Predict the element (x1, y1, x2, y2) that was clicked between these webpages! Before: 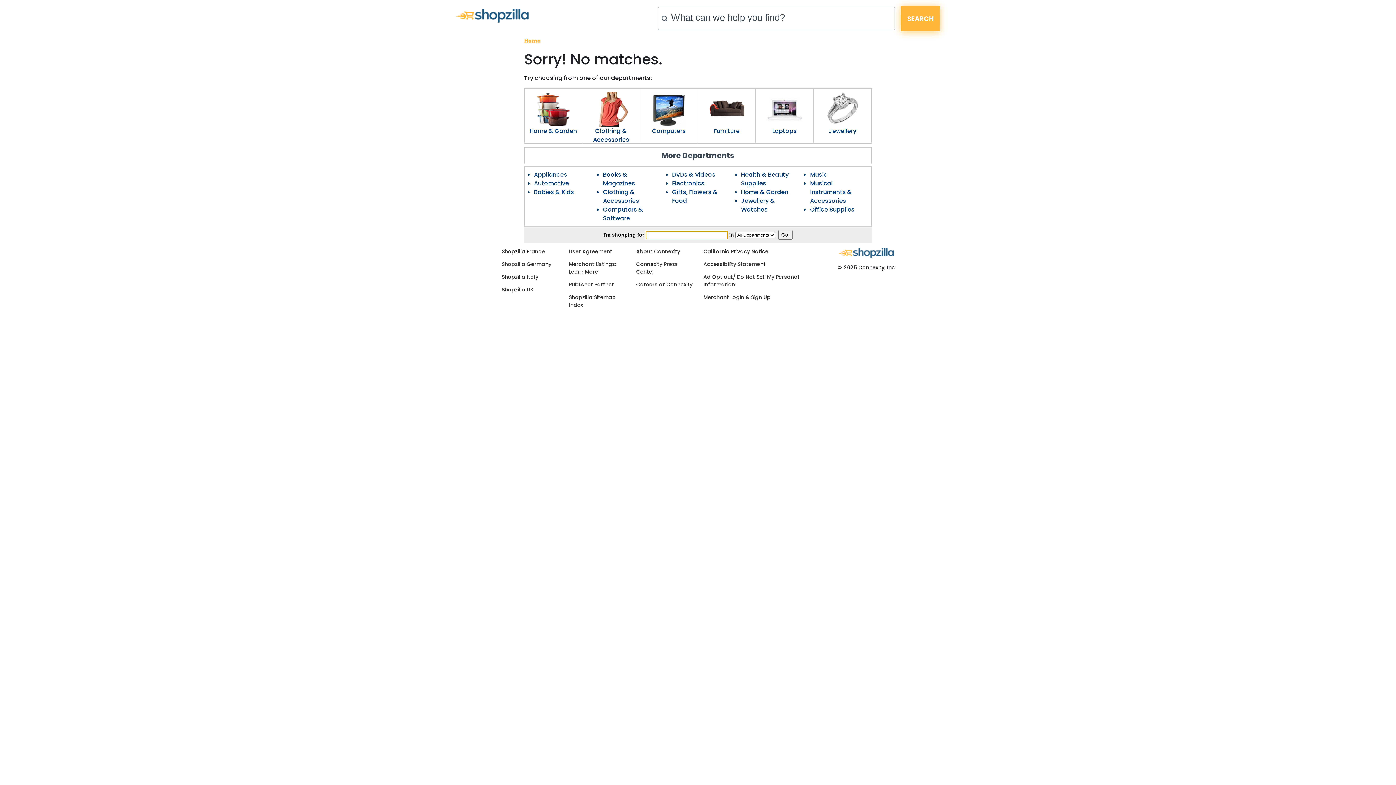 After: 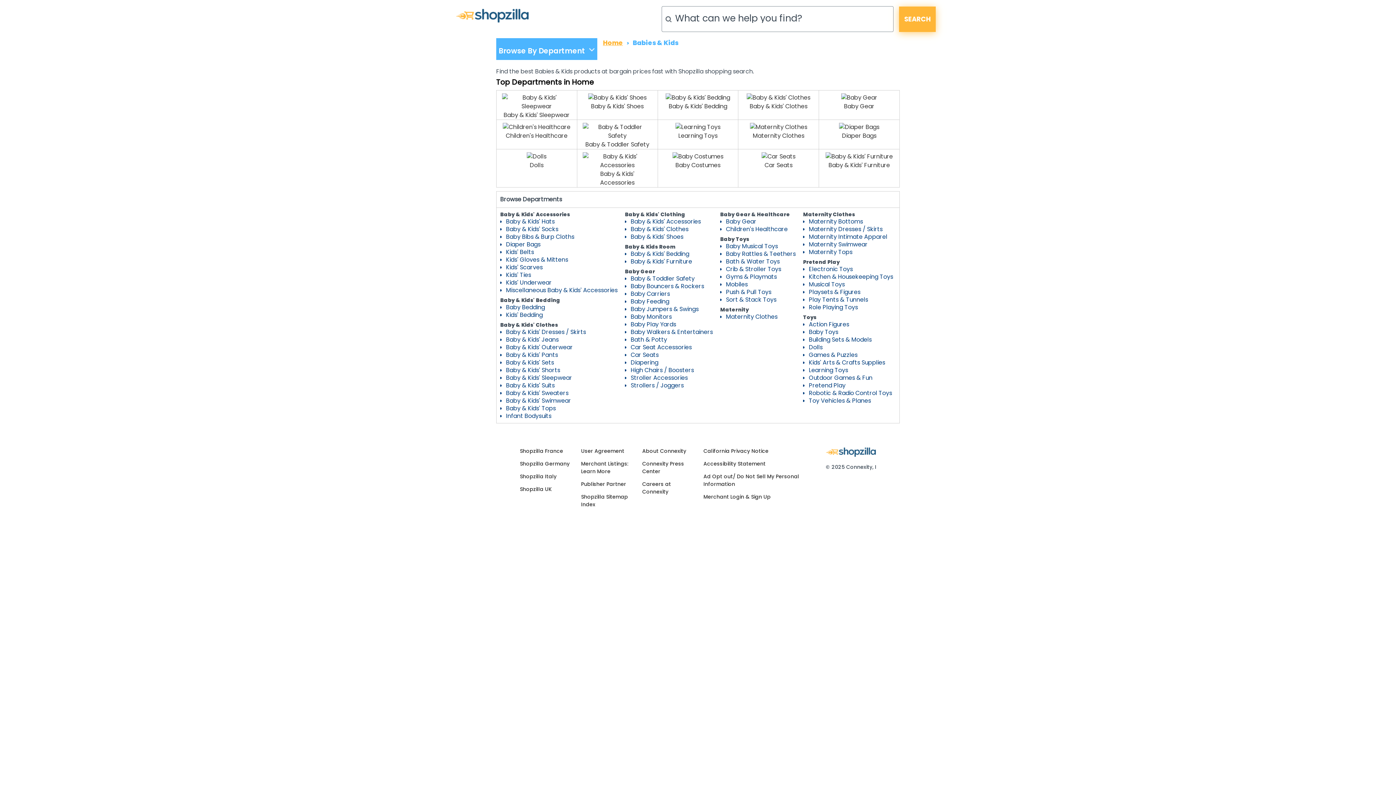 Action: label: Babies & Kids bbox: (534, 188, 574, 196)